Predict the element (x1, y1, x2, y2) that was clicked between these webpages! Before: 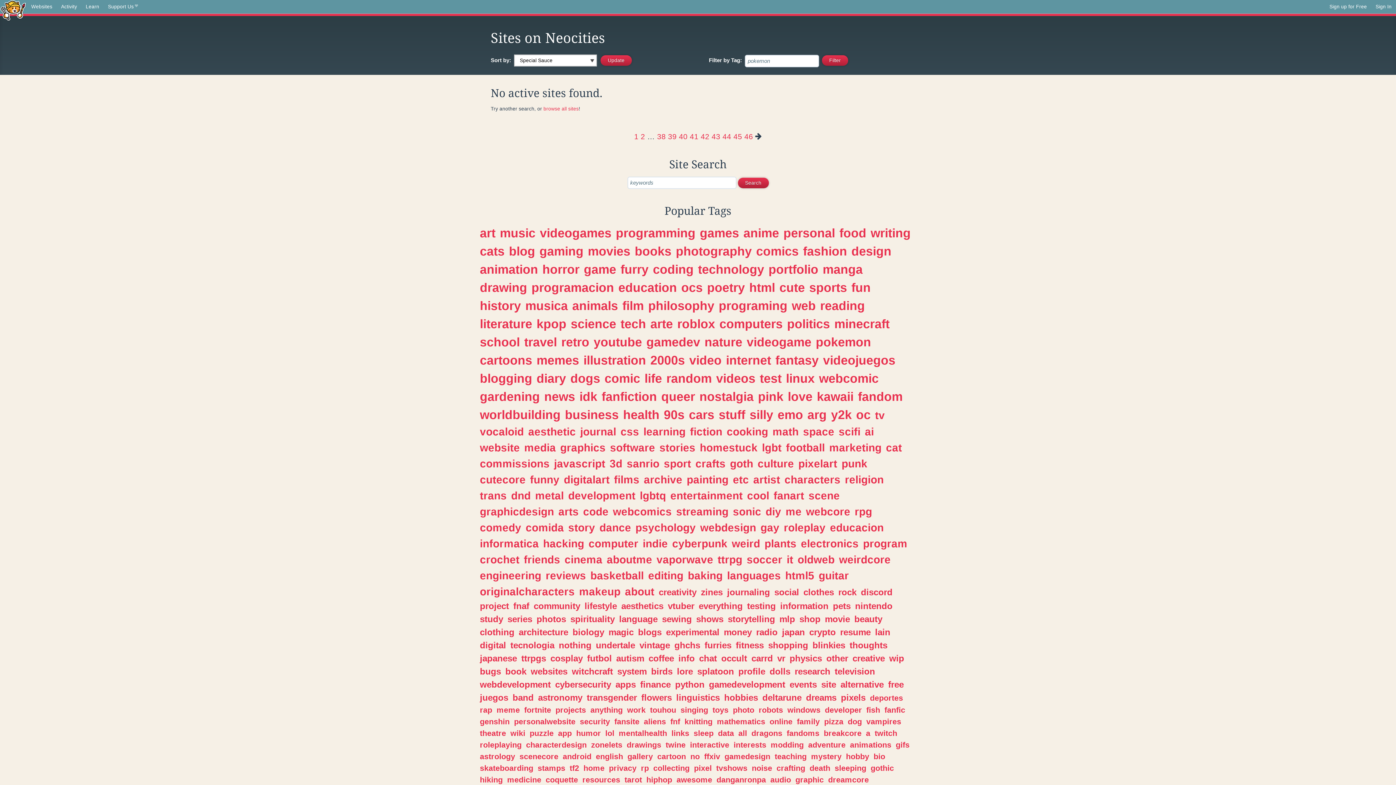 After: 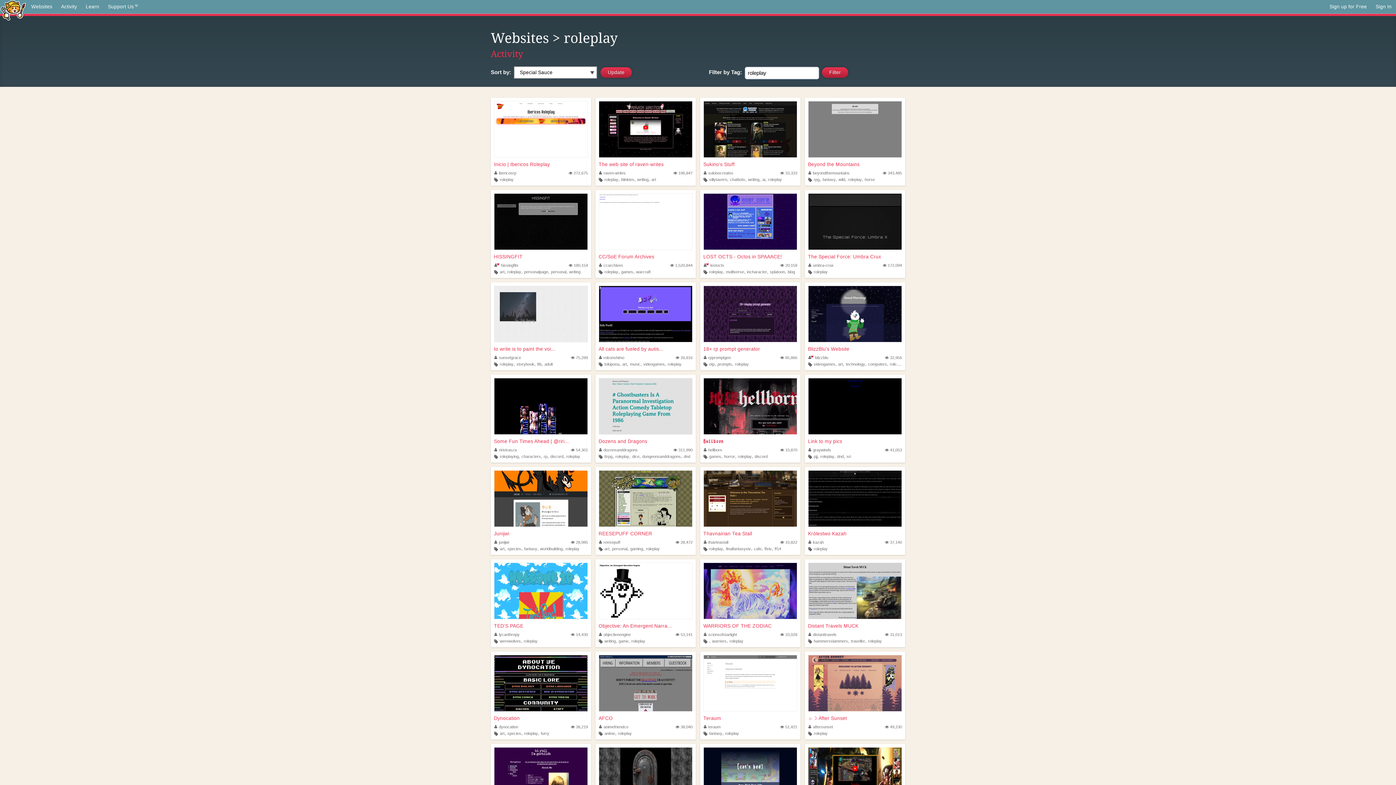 Action: label: roleplay bbox: (784, 521, 825, 533)